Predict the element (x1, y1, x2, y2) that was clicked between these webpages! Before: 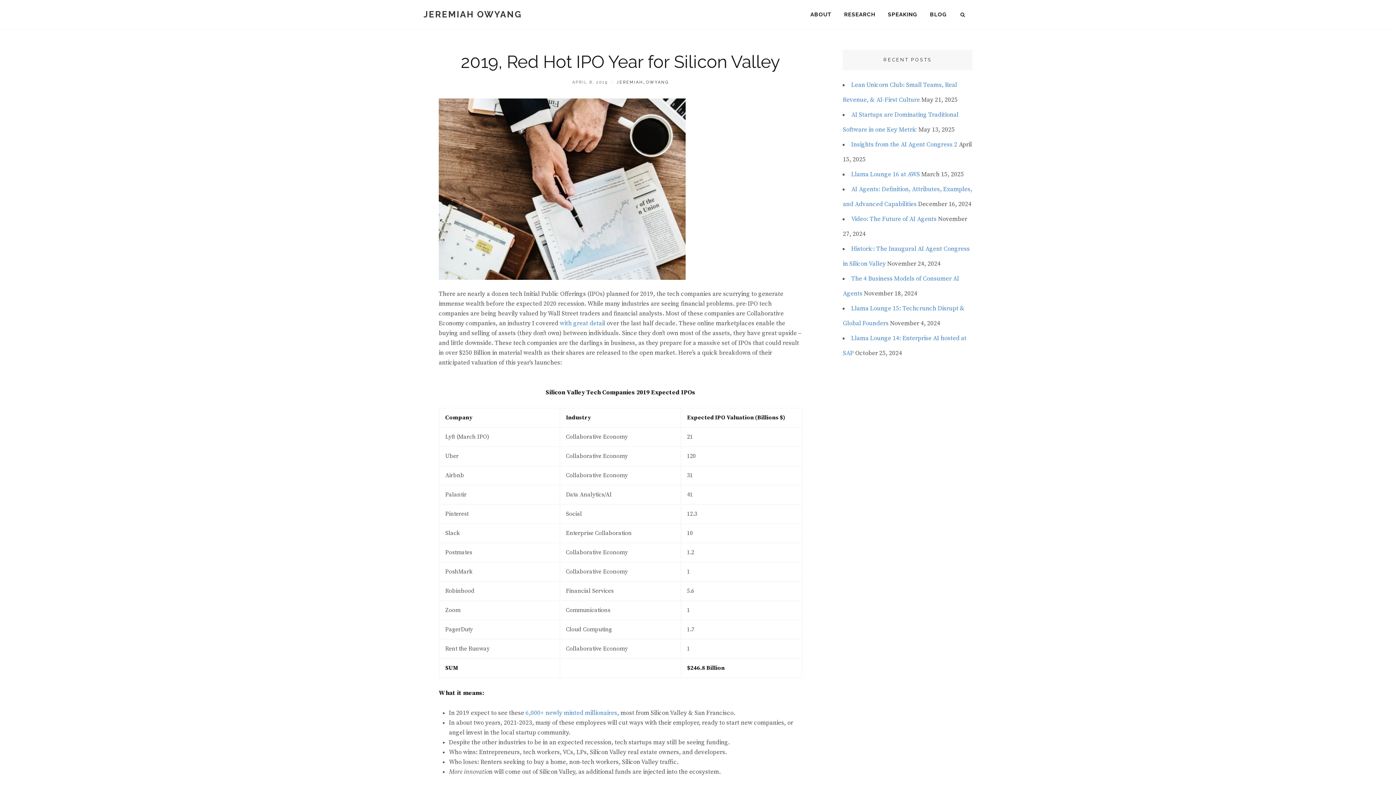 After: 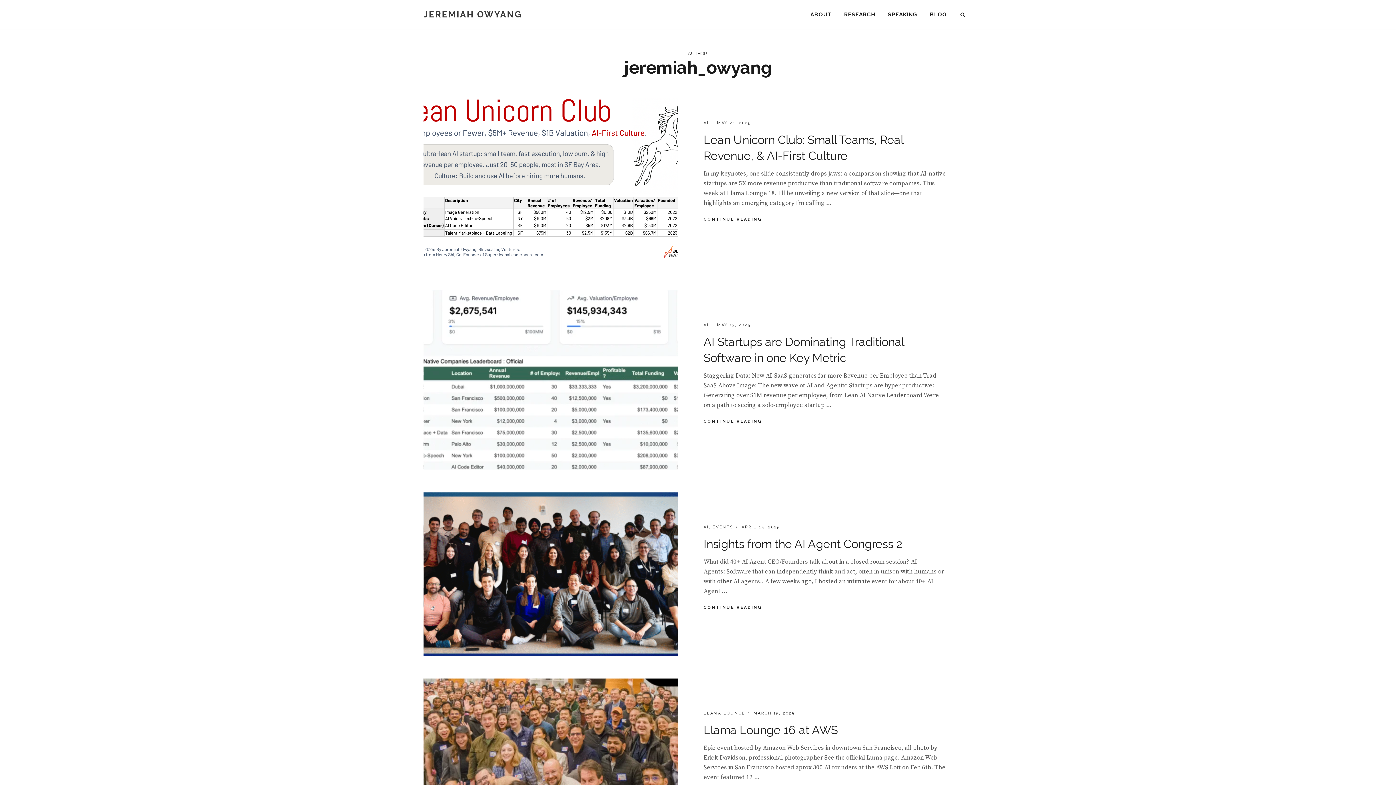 Action: bbox: (616, 80, 668, 84) label: JEREMIAH_OWYANG